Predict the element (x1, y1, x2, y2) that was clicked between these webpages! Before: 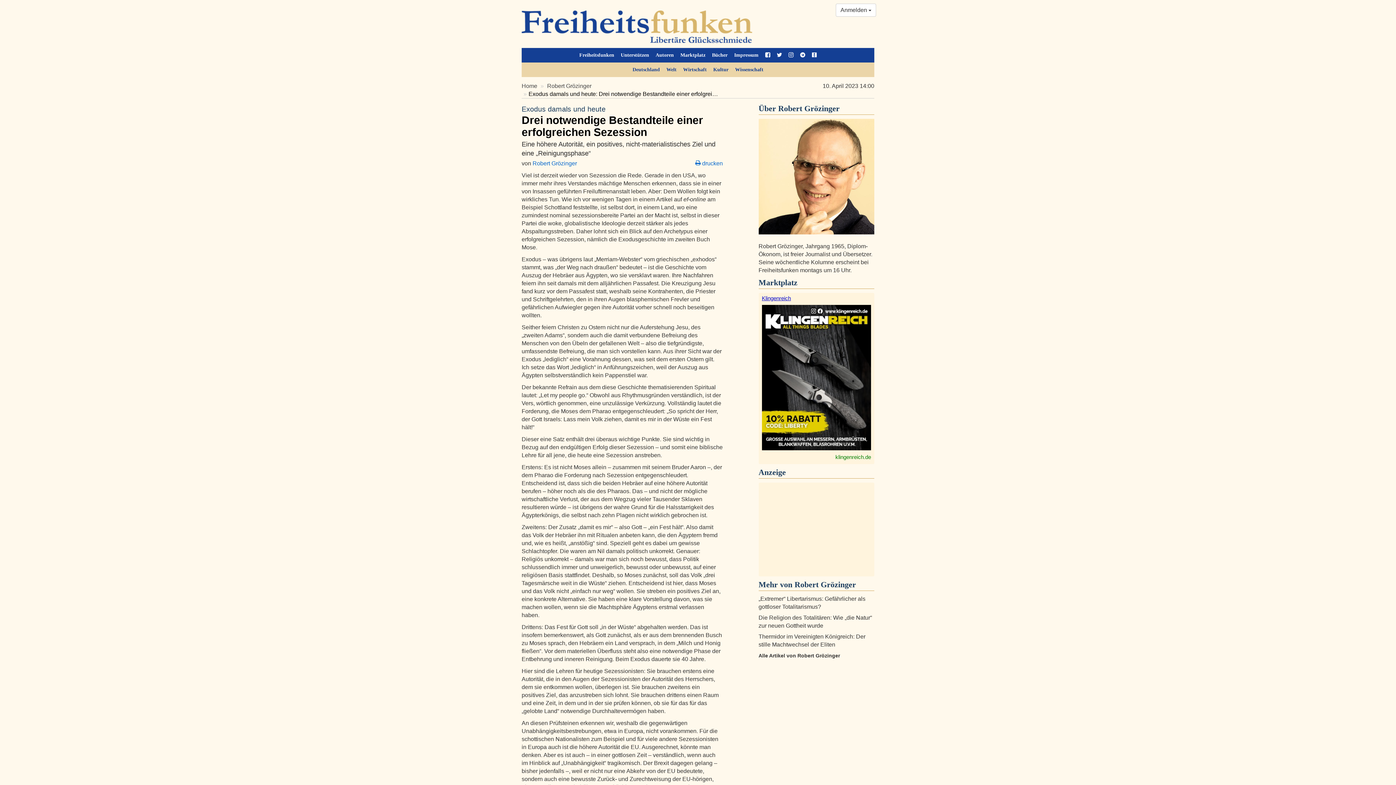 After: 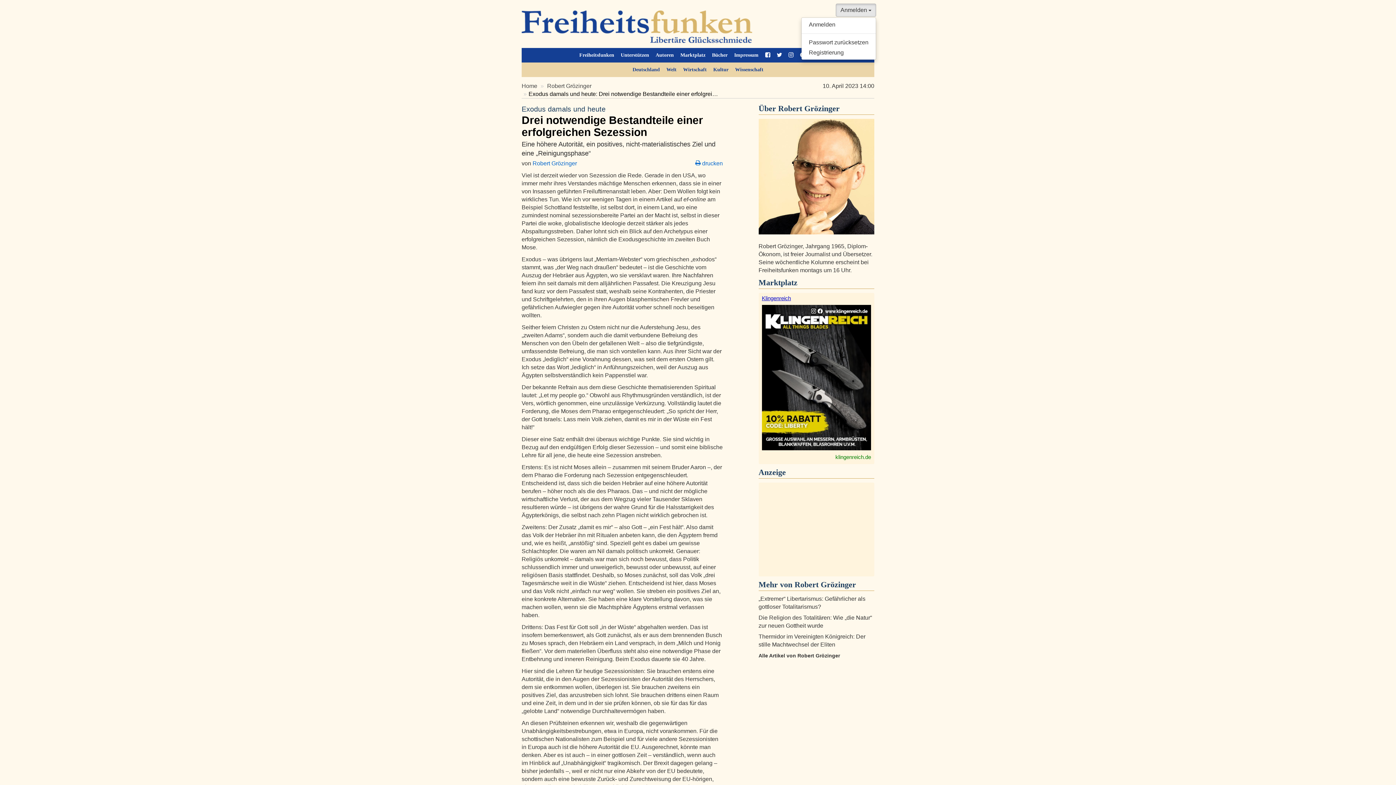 Action: label: Anmelden  bbox: (836, 3, 876, 16)